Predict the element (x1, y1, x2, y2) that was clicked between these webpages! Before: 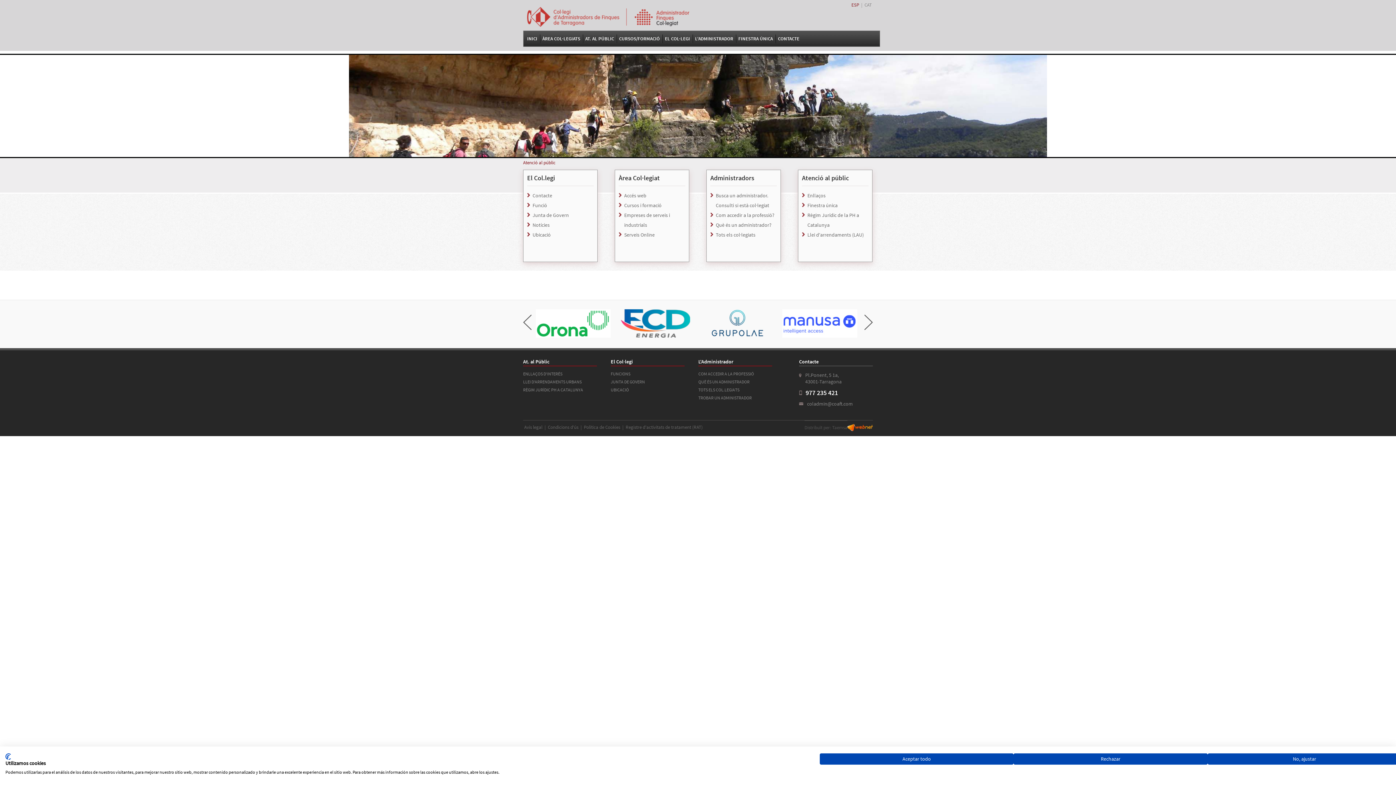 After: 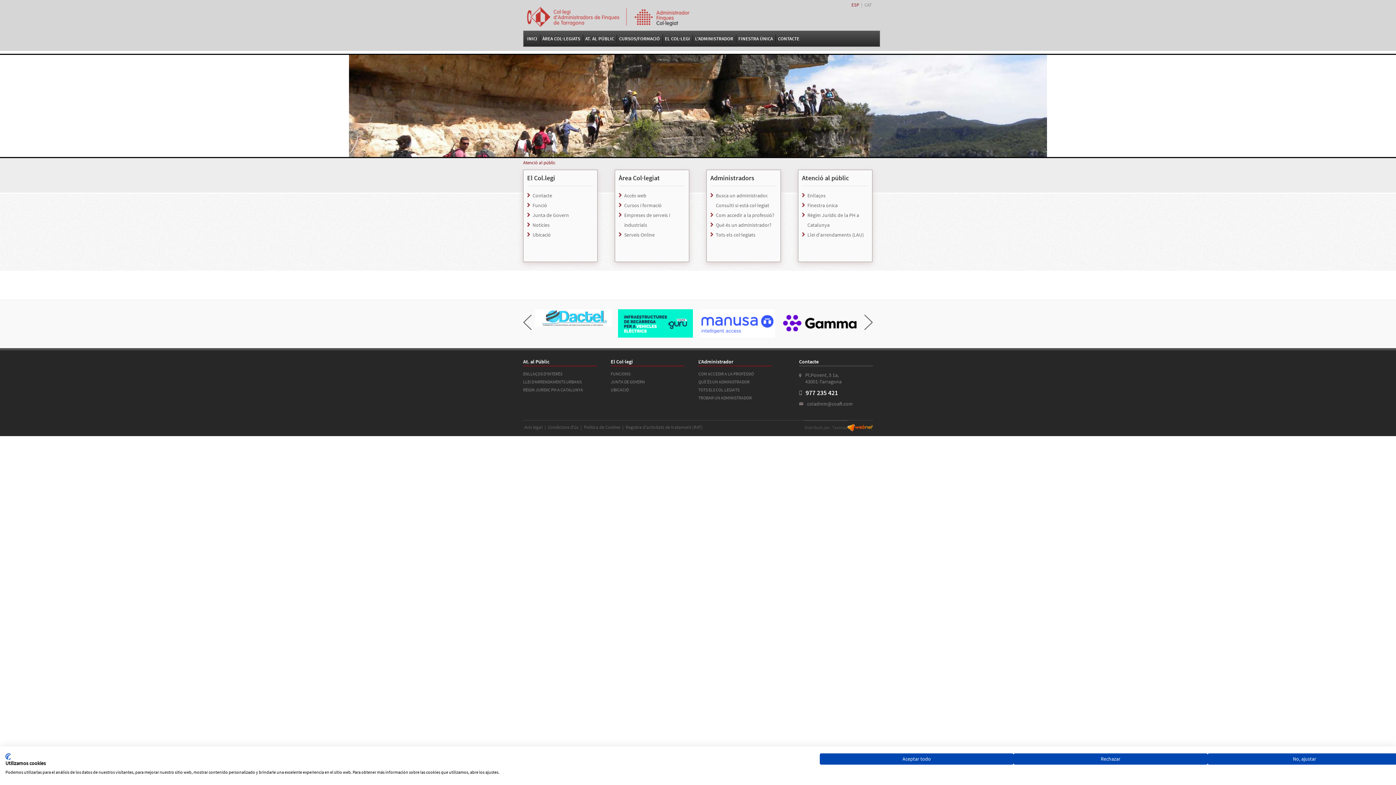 Action: label: CAT bbox: (864, 1, 872, 8)